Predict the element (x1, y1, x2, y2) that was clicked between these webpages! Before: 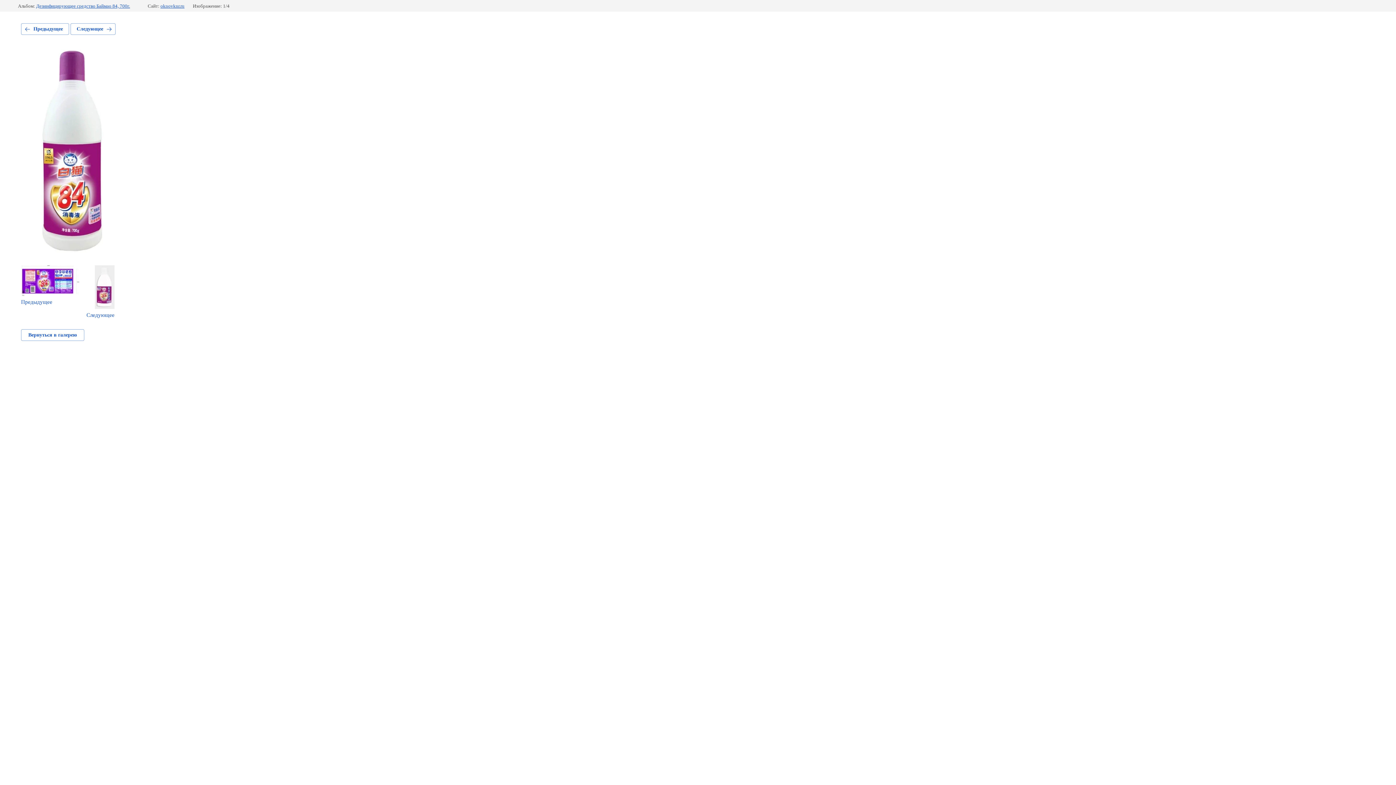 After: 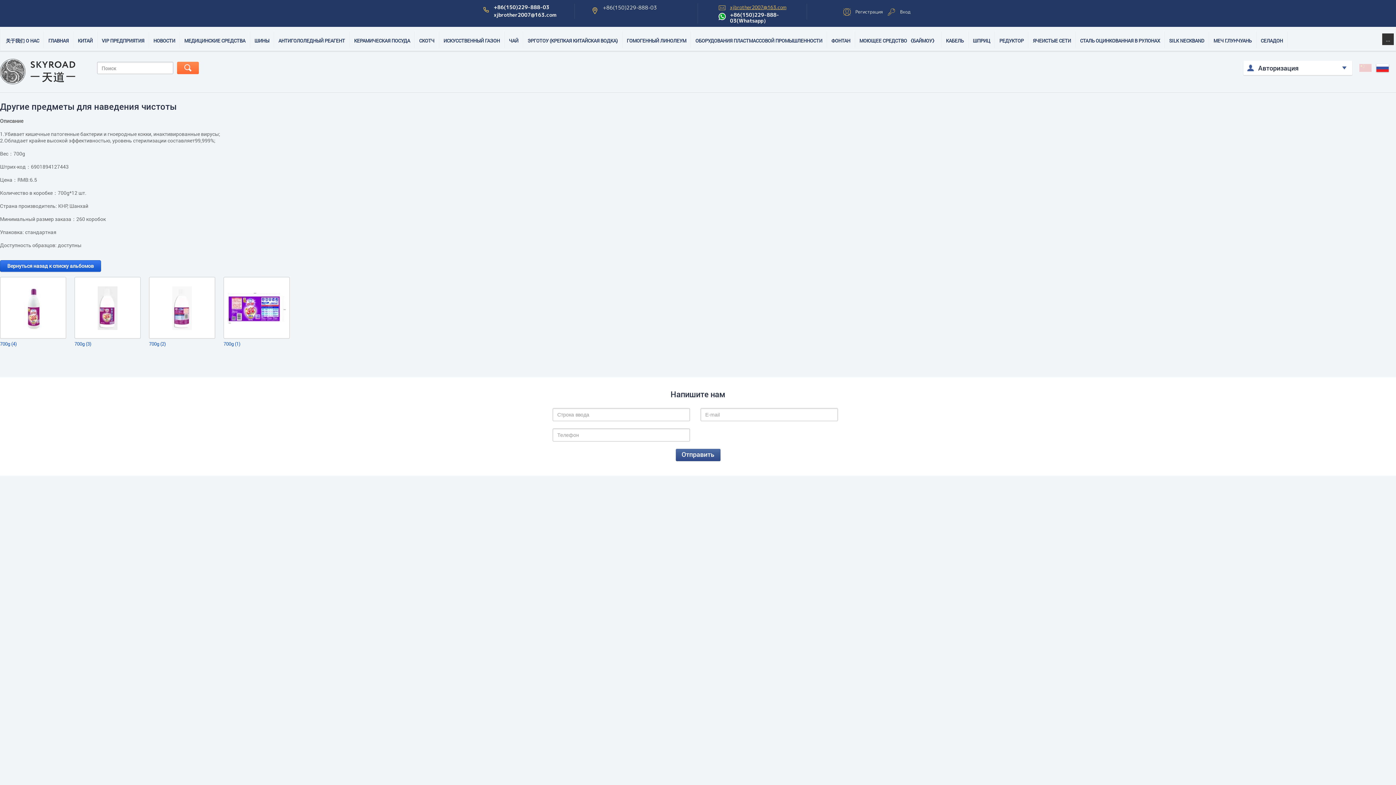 Action: label: Вернуться в галерею bbox: (21, 329, 84, 341)